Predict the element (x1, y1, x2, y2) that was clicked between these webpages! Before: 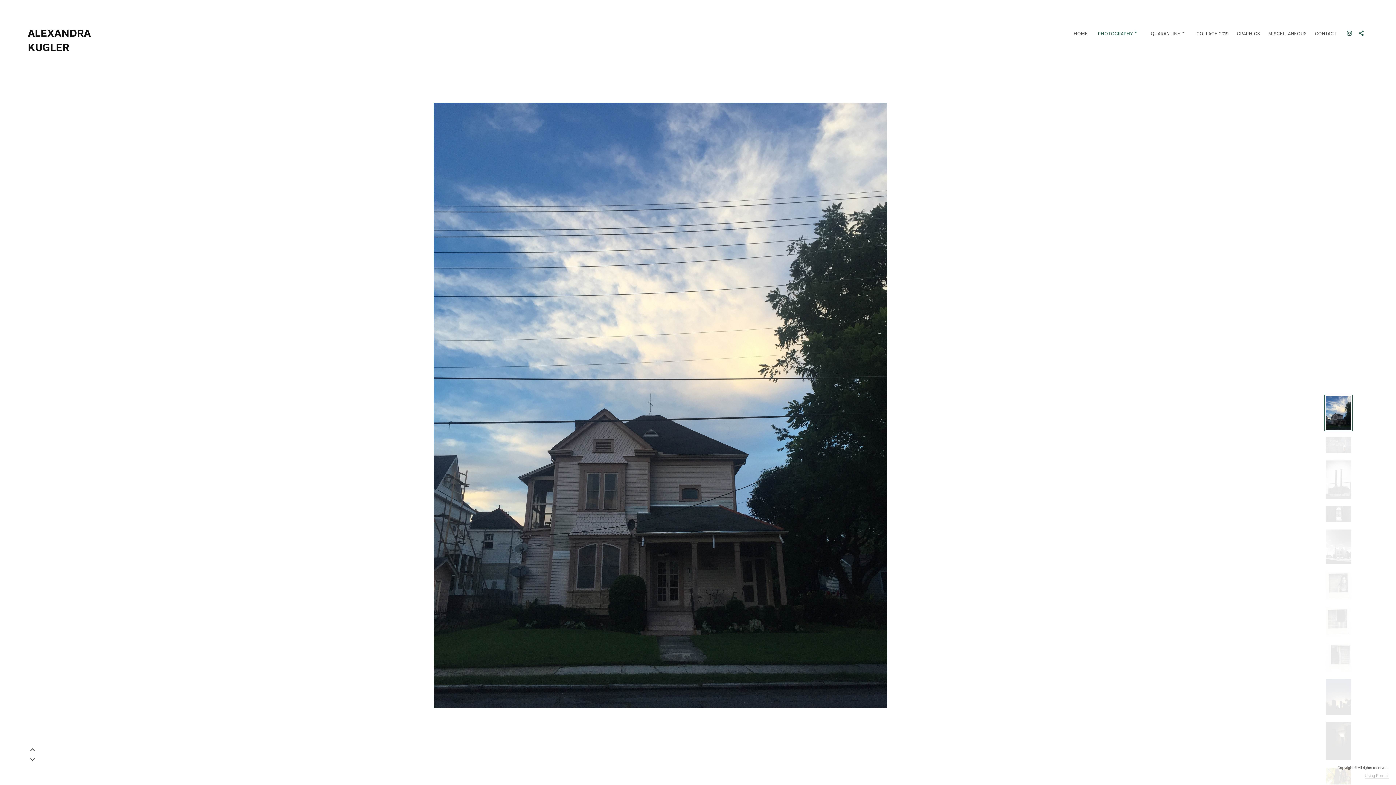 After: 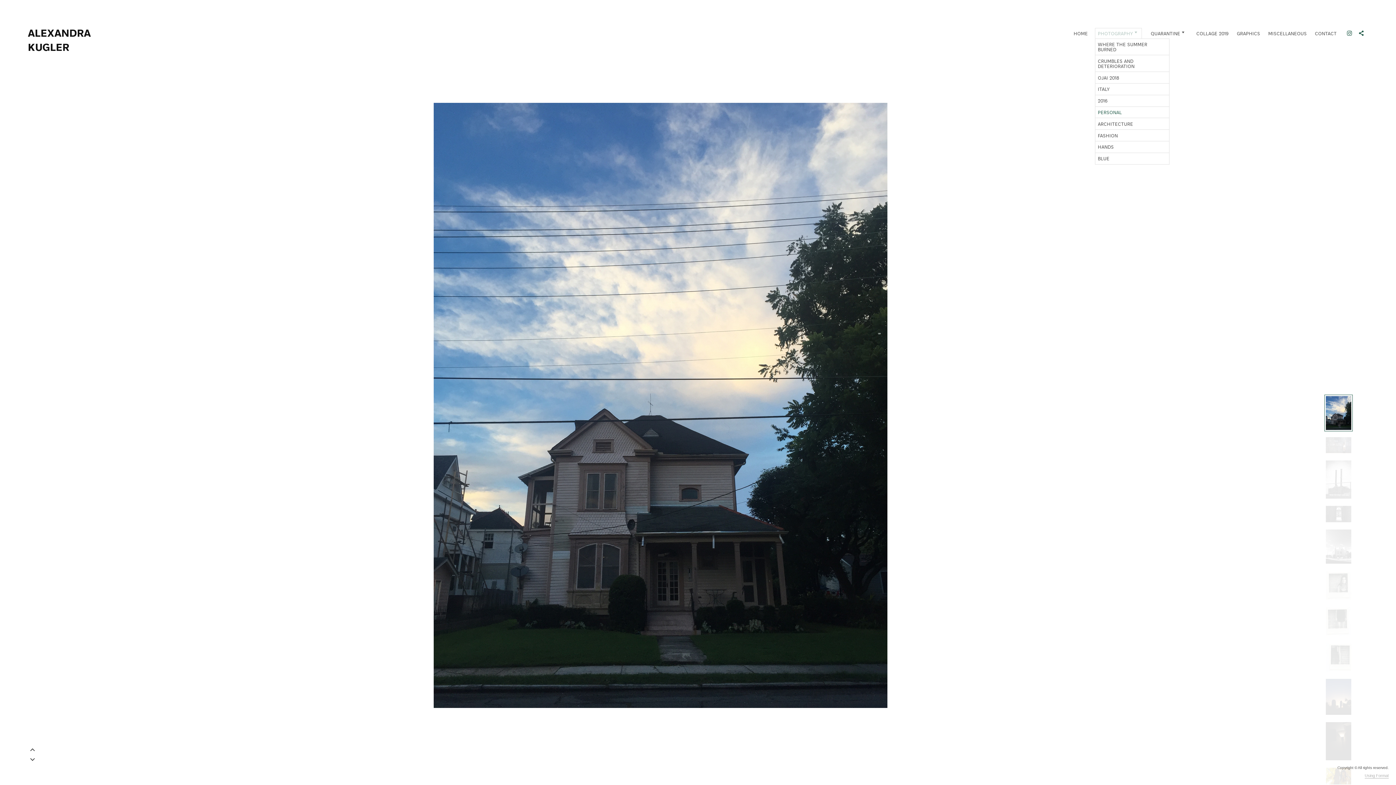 Action: bbox: (1095, 27, 1142, 38) label: PHOTOGRAPHY